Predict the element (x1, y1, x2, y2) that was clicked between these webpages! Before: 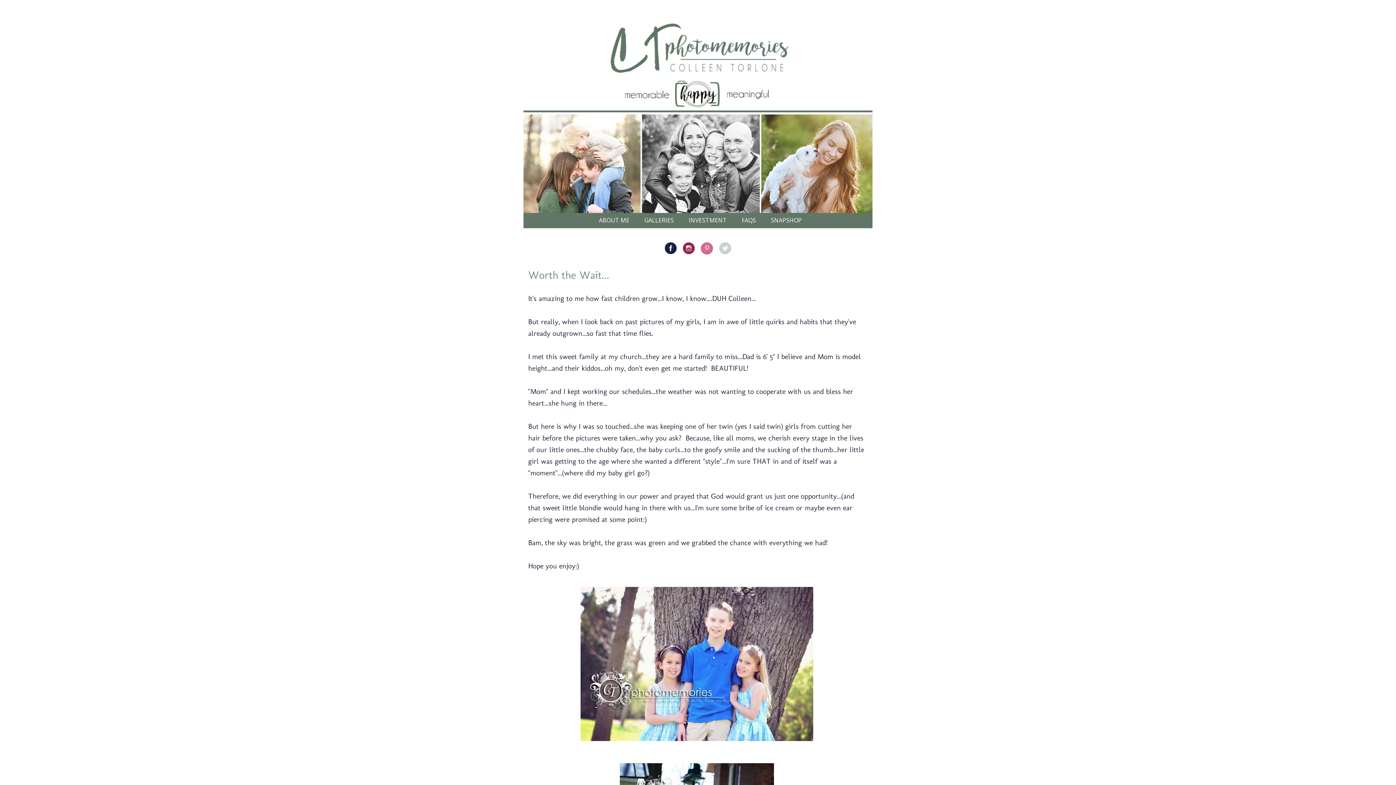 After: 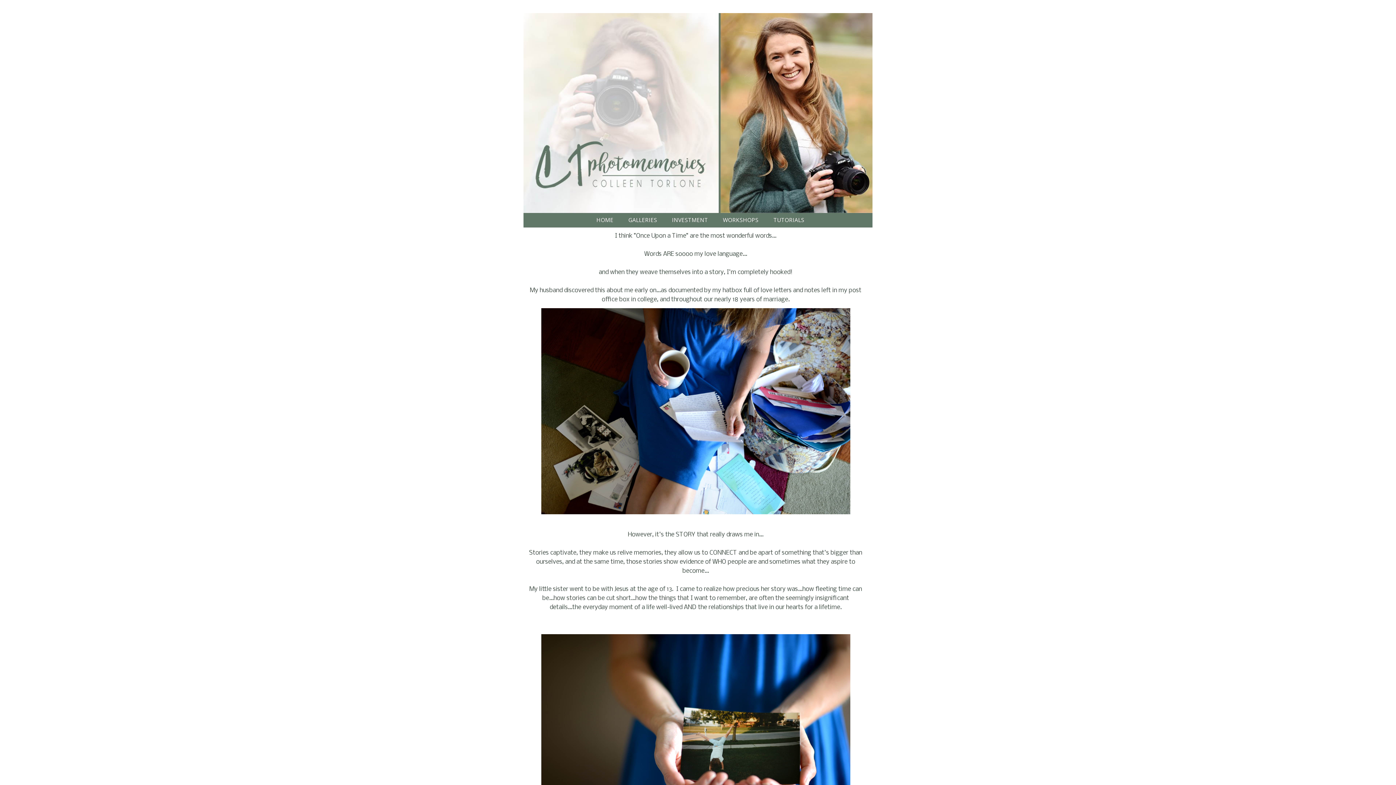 Action: label: ABOUT ME bbox: (591, 213, 637, 228)